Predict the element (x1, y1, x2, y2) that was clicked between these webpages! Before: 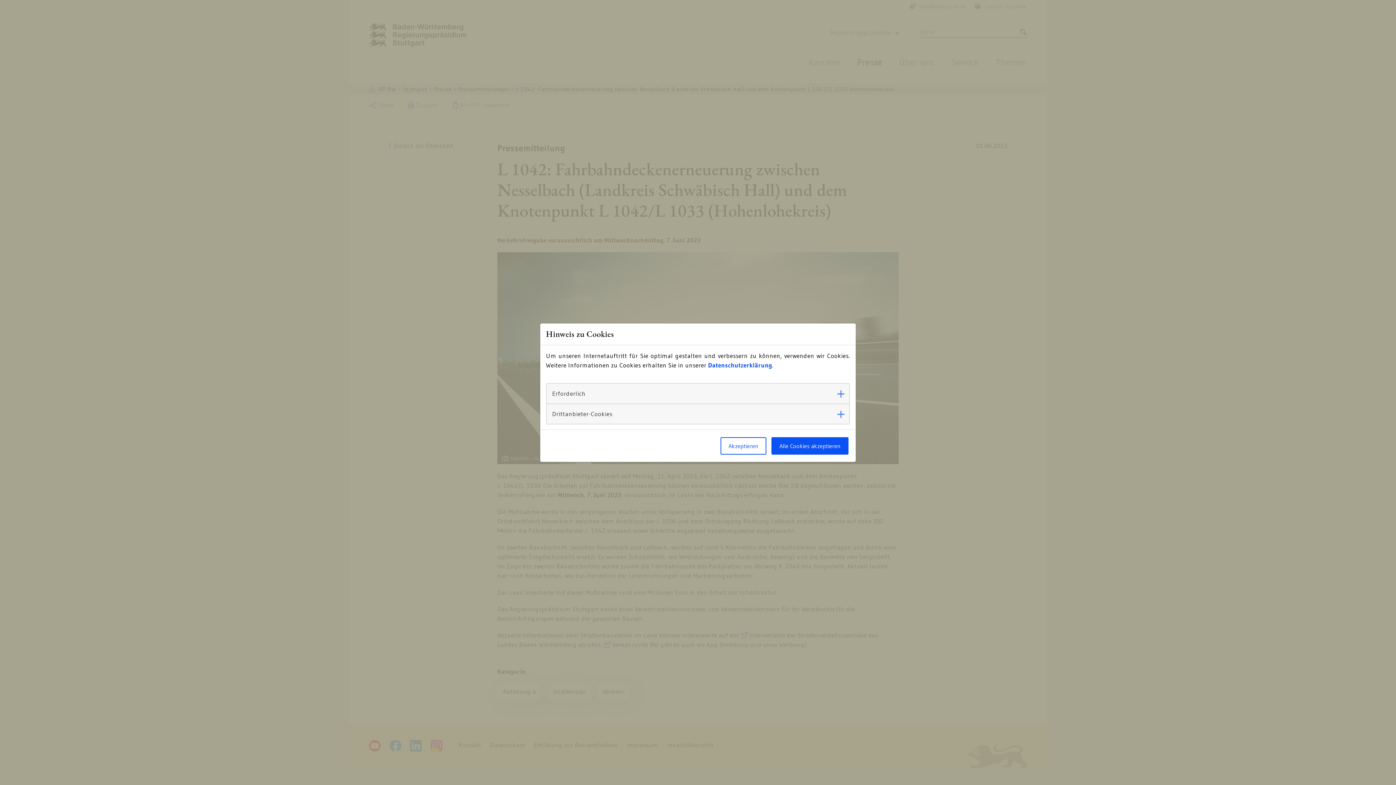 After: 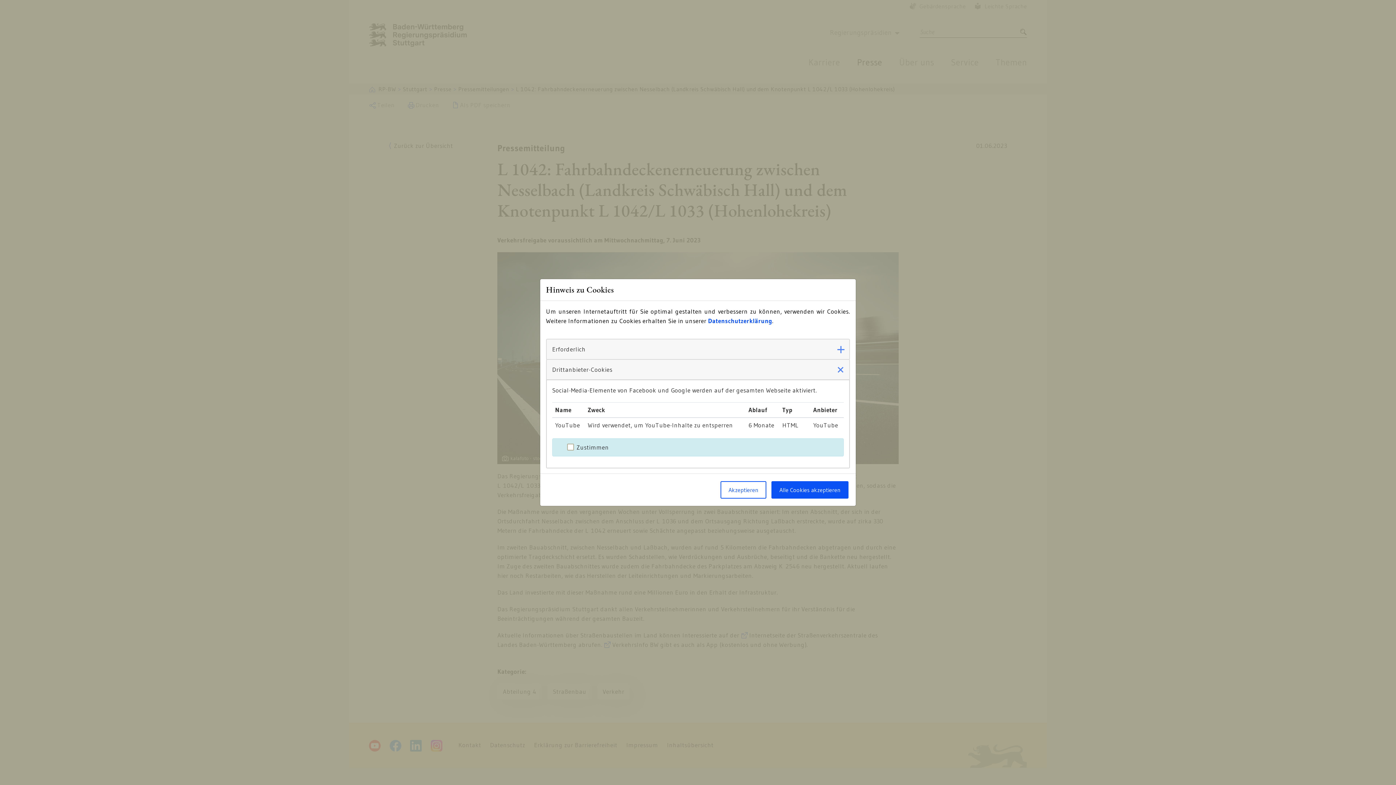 Action: label: Drittanbieter-Cookies bbox: (546, 403, 849, 424)